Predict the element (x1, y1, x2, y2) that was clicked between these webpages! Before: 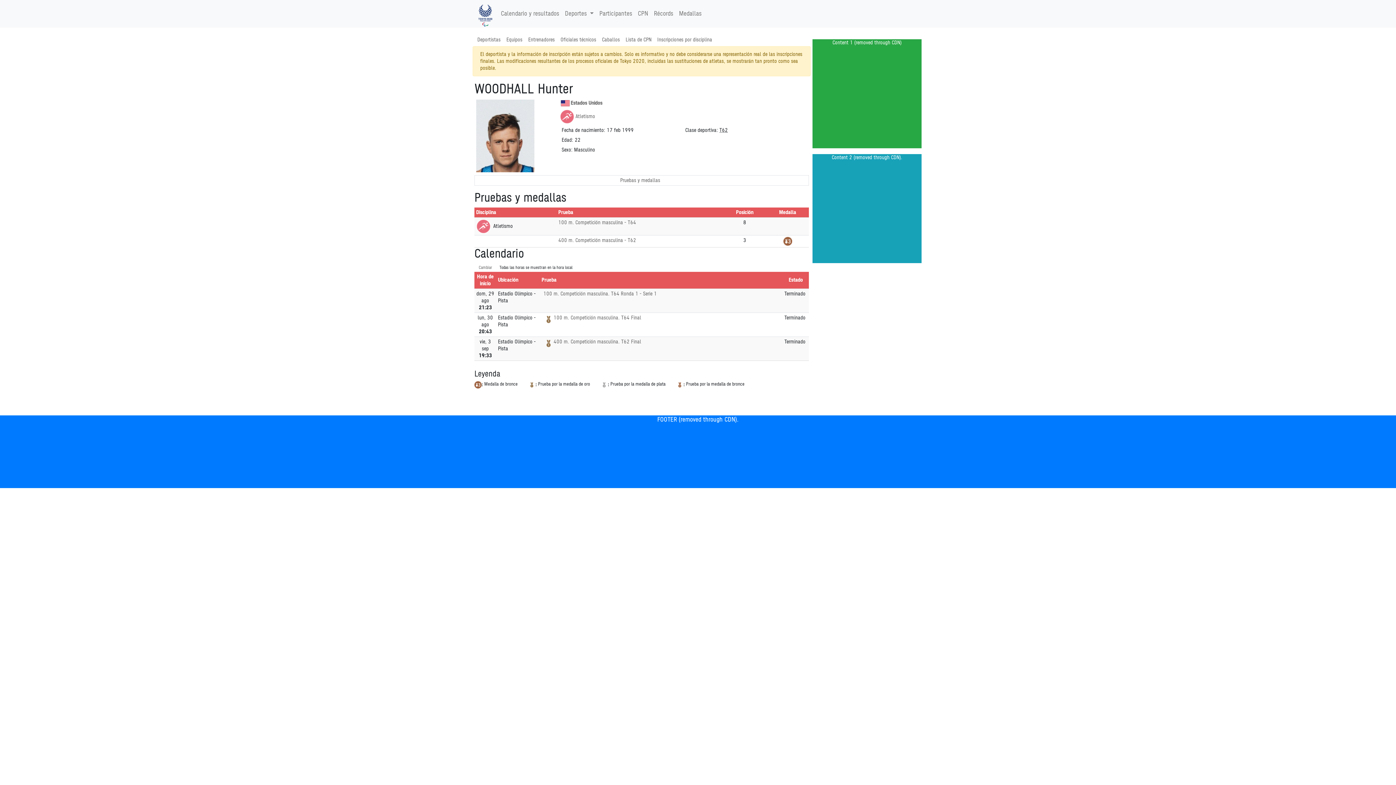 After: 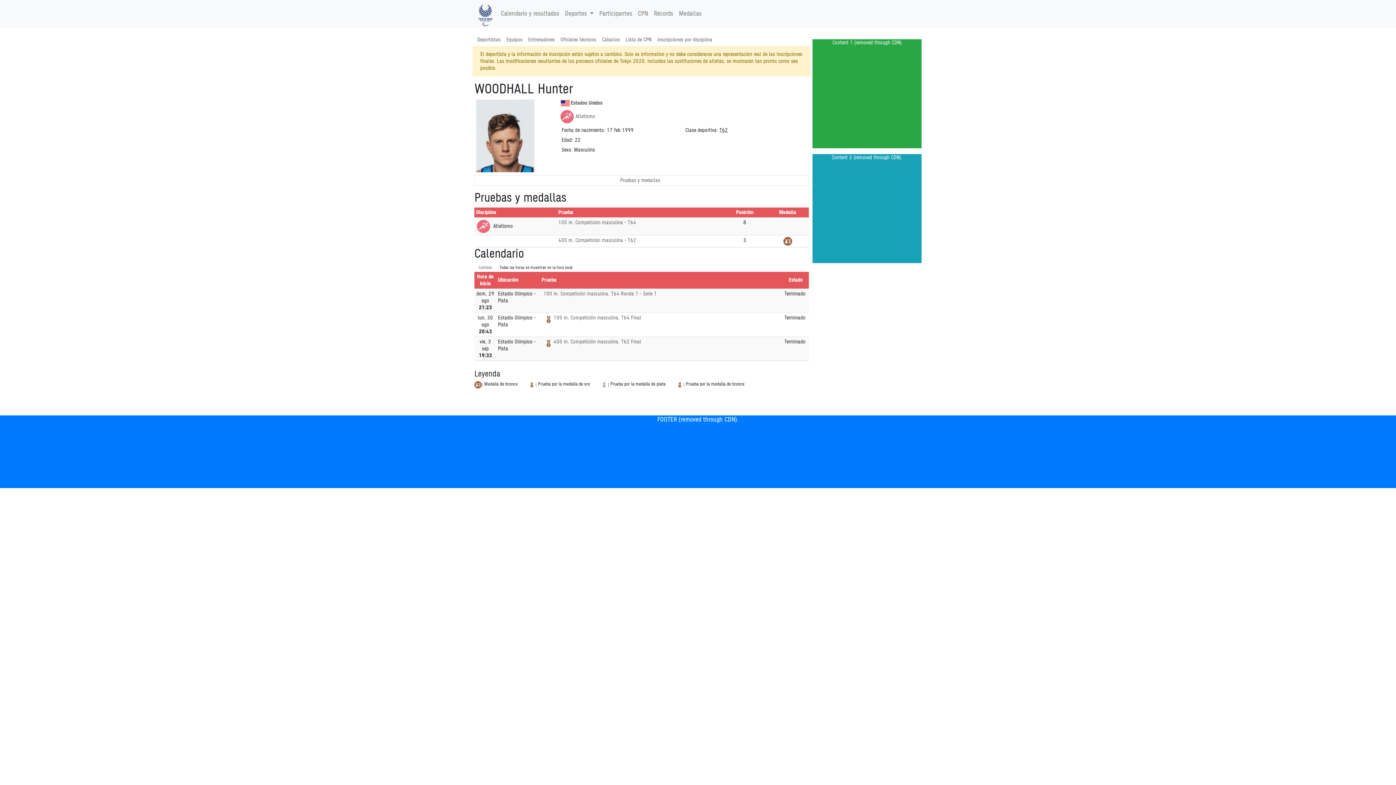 Action: bbox: (474, 191, 809, 247) label: Pruebas y medallas
Disciplina	Prueba	Posición	Medalla
 Atletismo	100 m. Competición masculina - T64	8	
	400 m. Competición masculina - T62	3	